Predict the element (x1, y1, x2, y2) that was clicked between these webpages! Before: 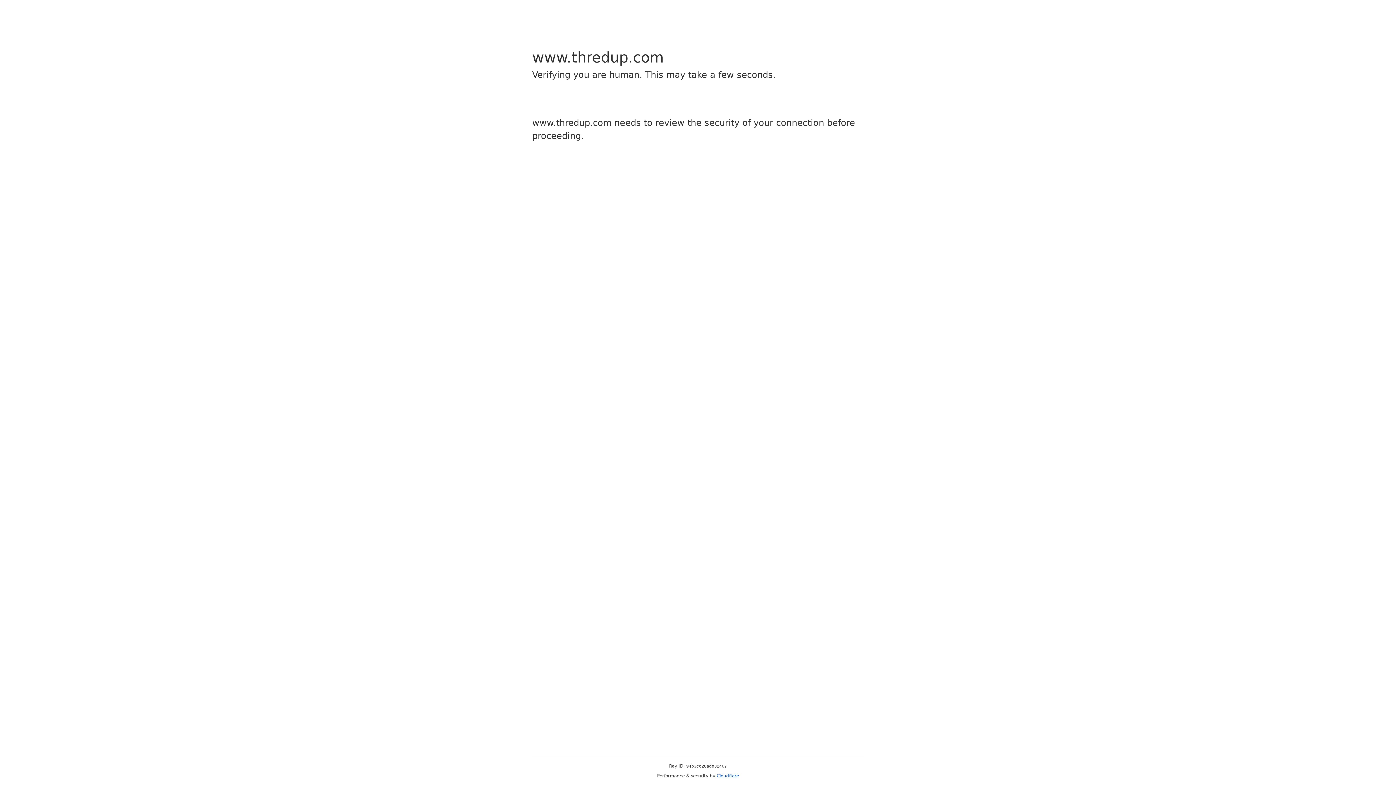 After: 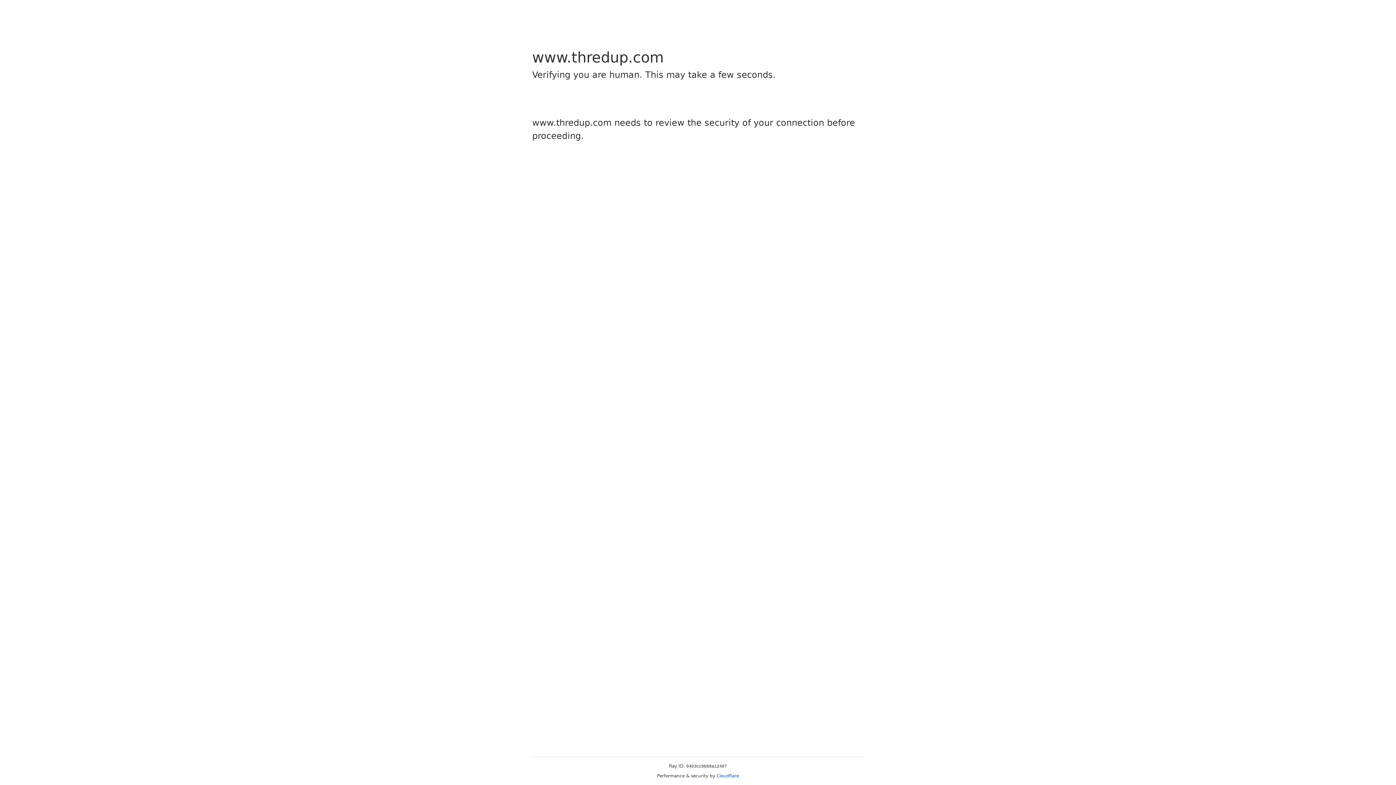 Action: label: Cloudflare bbox: (716, 773, 739, 778)